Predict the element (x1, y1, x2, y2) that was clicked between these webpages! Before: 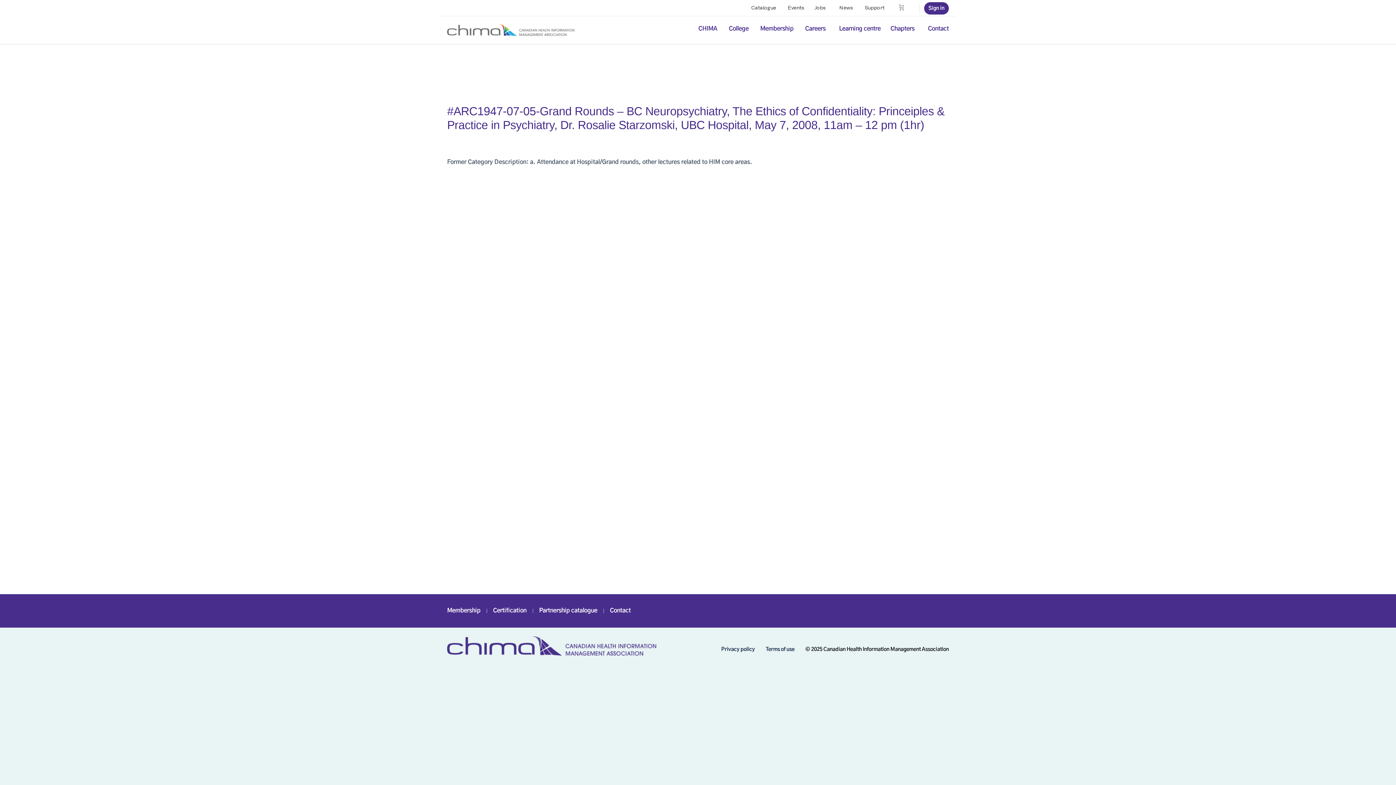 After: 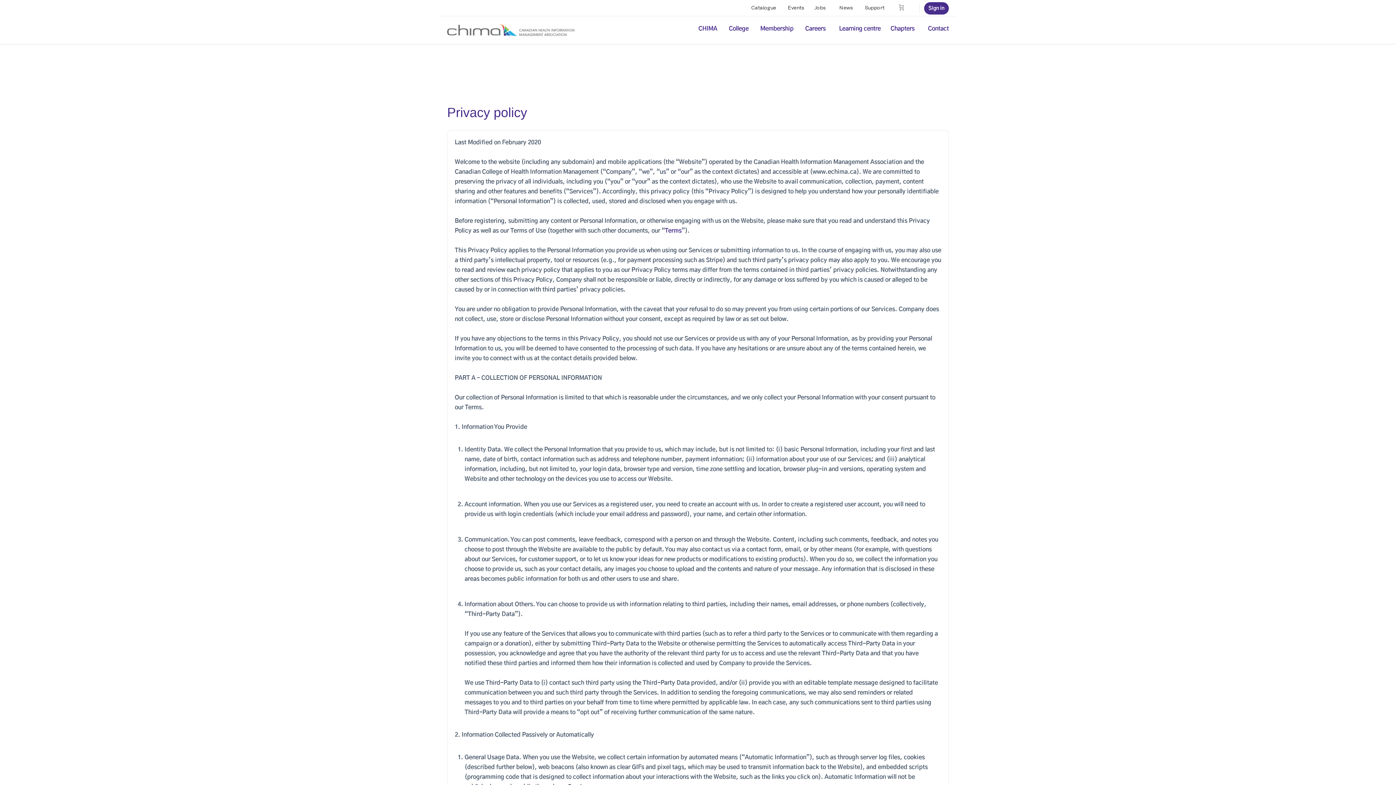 Action: label: Privacy policy bbox: (721, 647, 755, 652)